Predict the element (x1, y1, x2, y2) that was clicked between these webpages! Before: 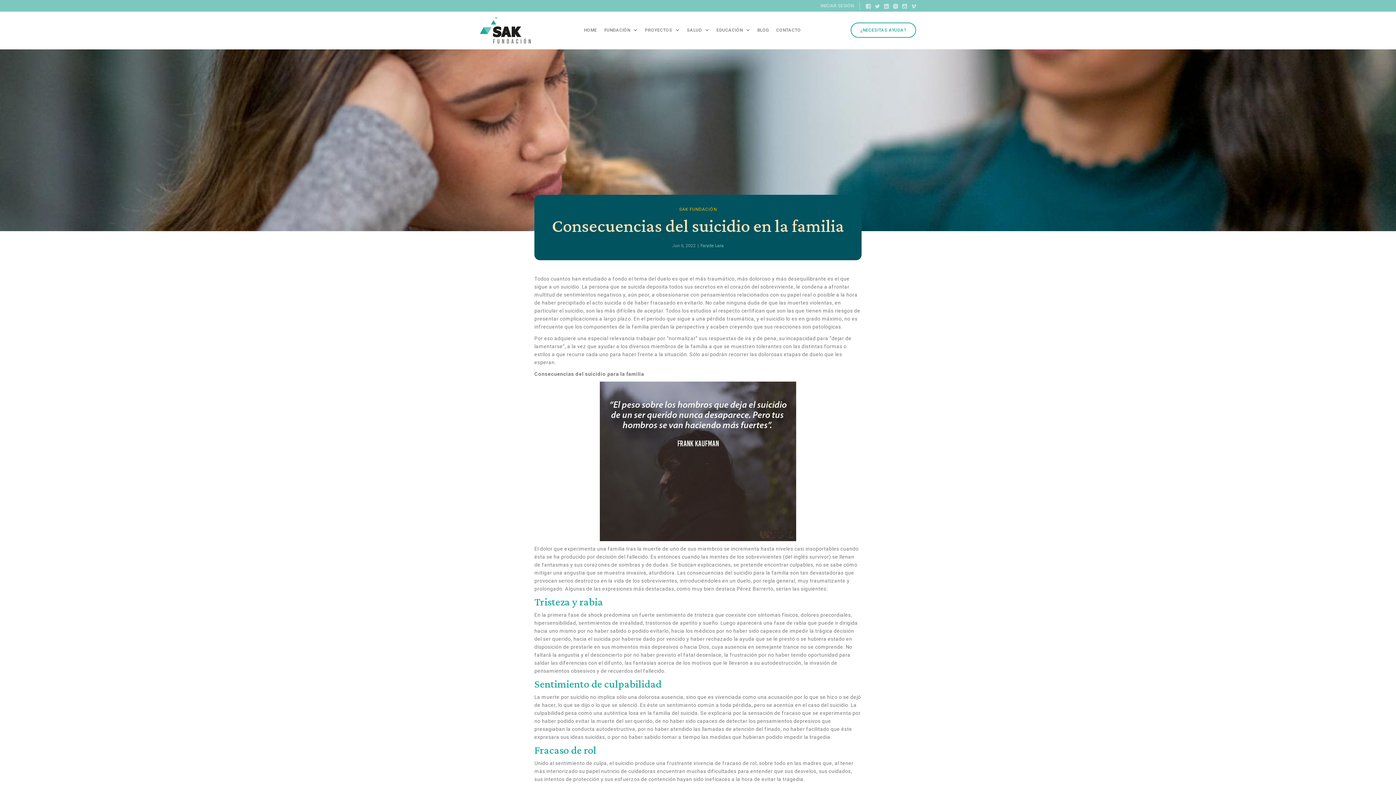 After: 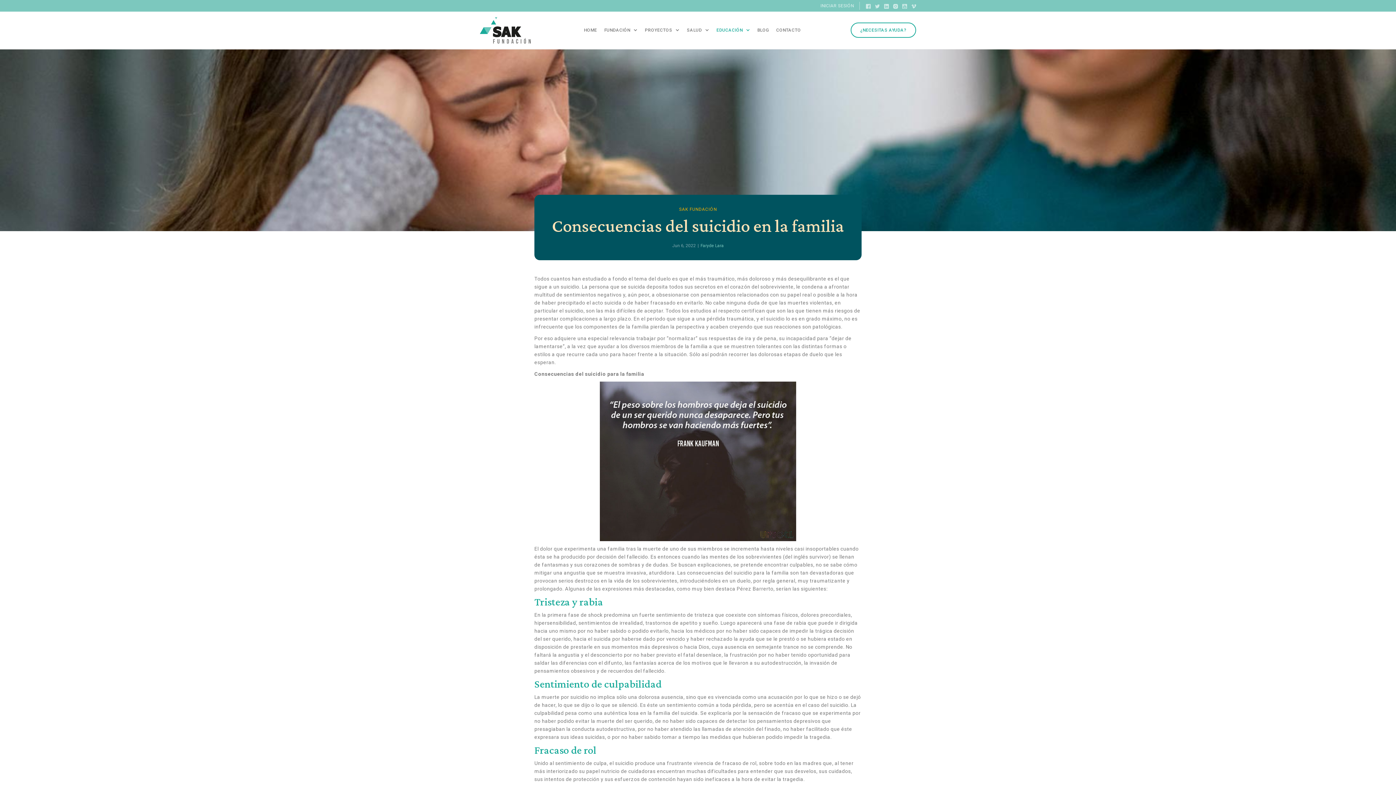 Action: label: EDUCACIÓN bbox: (713, 19, 750, 41)